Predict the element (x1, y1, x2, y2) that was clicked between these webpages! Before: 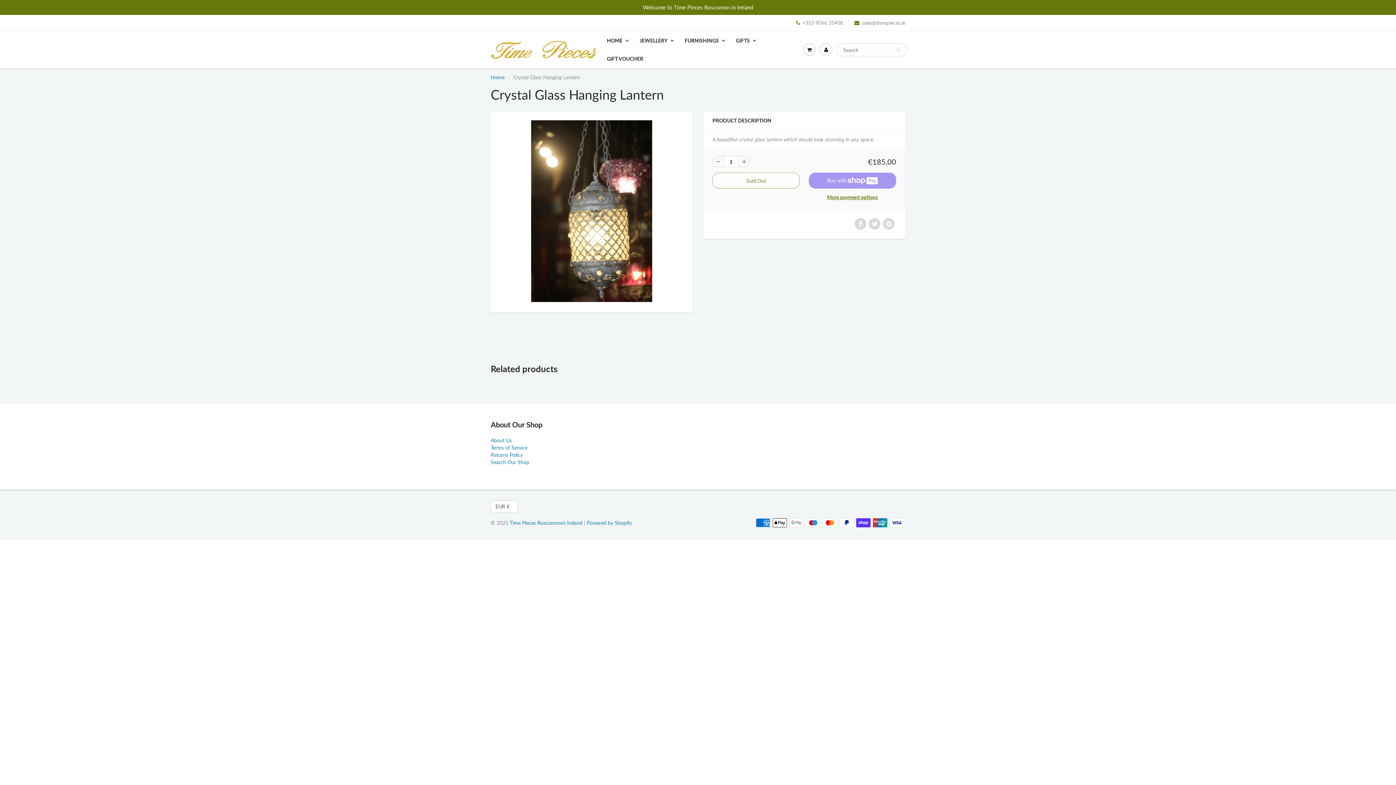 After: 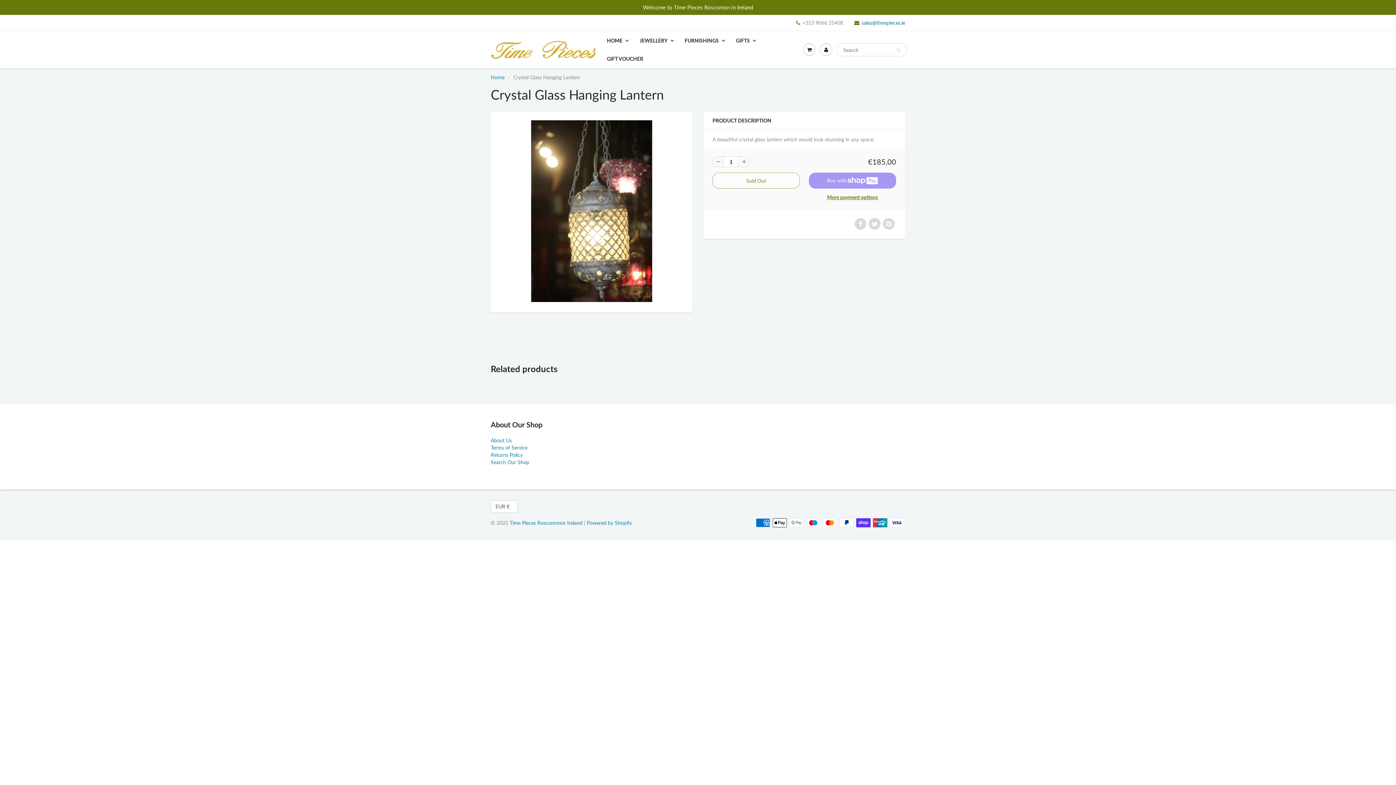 Action: bbox: (854, 19, 905, 26) label: sales@timepieces.ie